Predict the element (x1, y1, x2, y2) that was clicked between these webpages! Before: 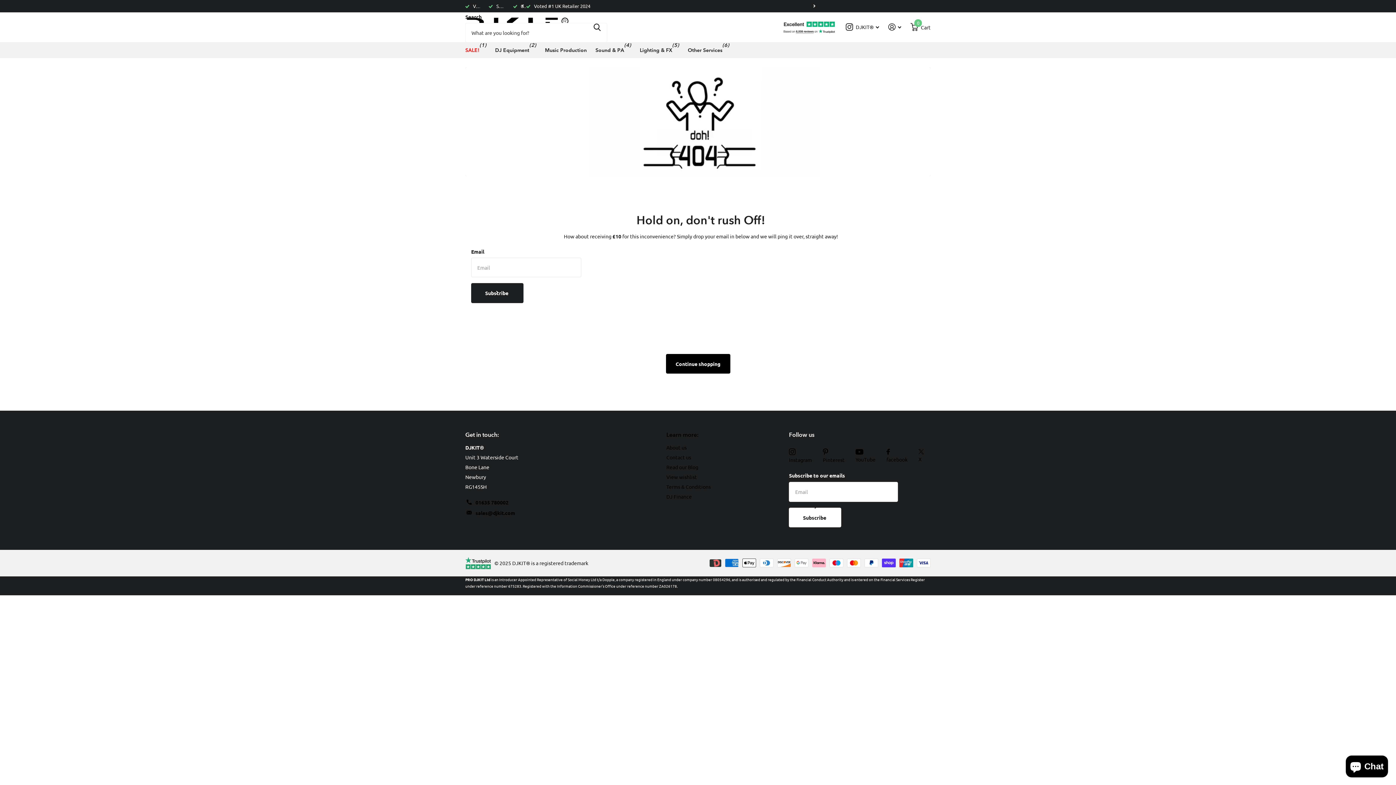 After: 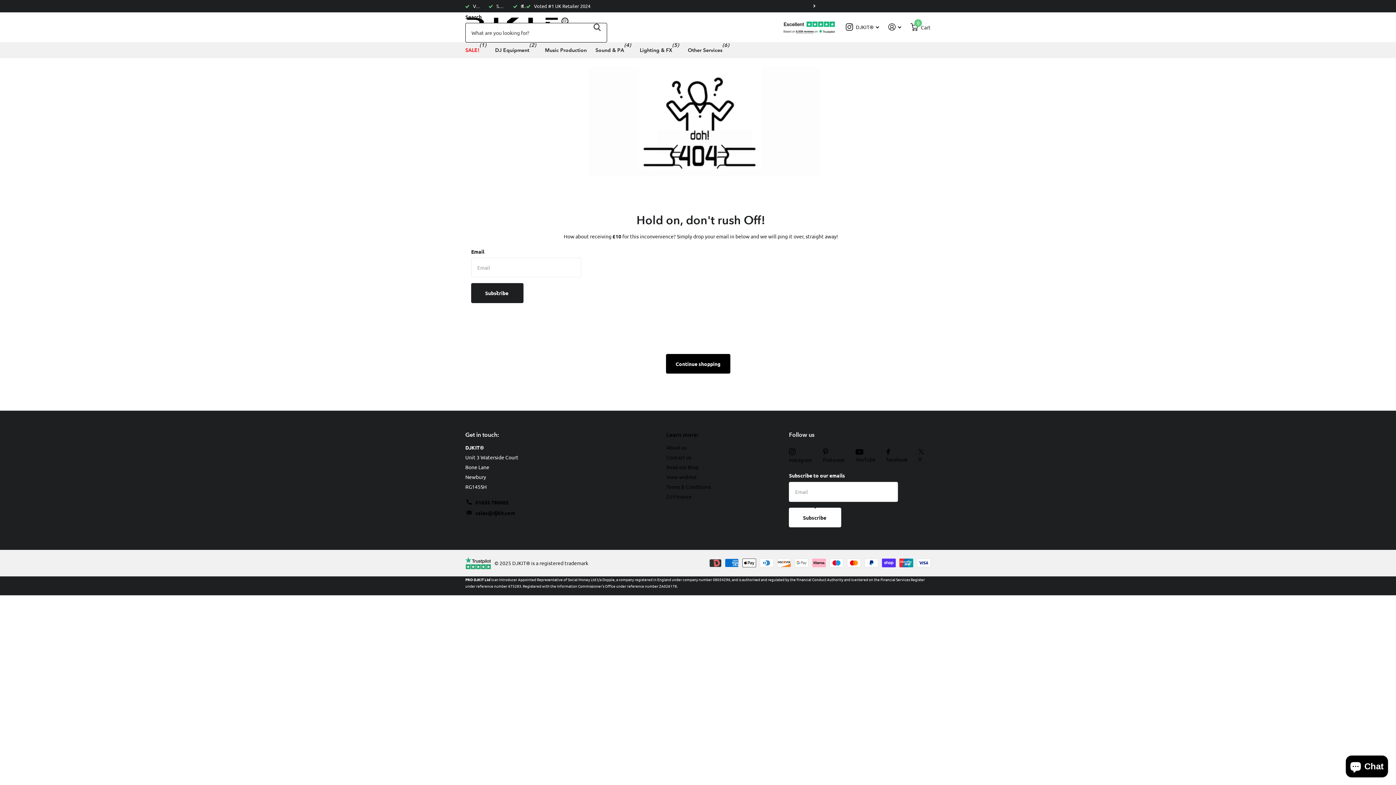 Action: label: Zoeken bbox: (587, 11, 607, 42)